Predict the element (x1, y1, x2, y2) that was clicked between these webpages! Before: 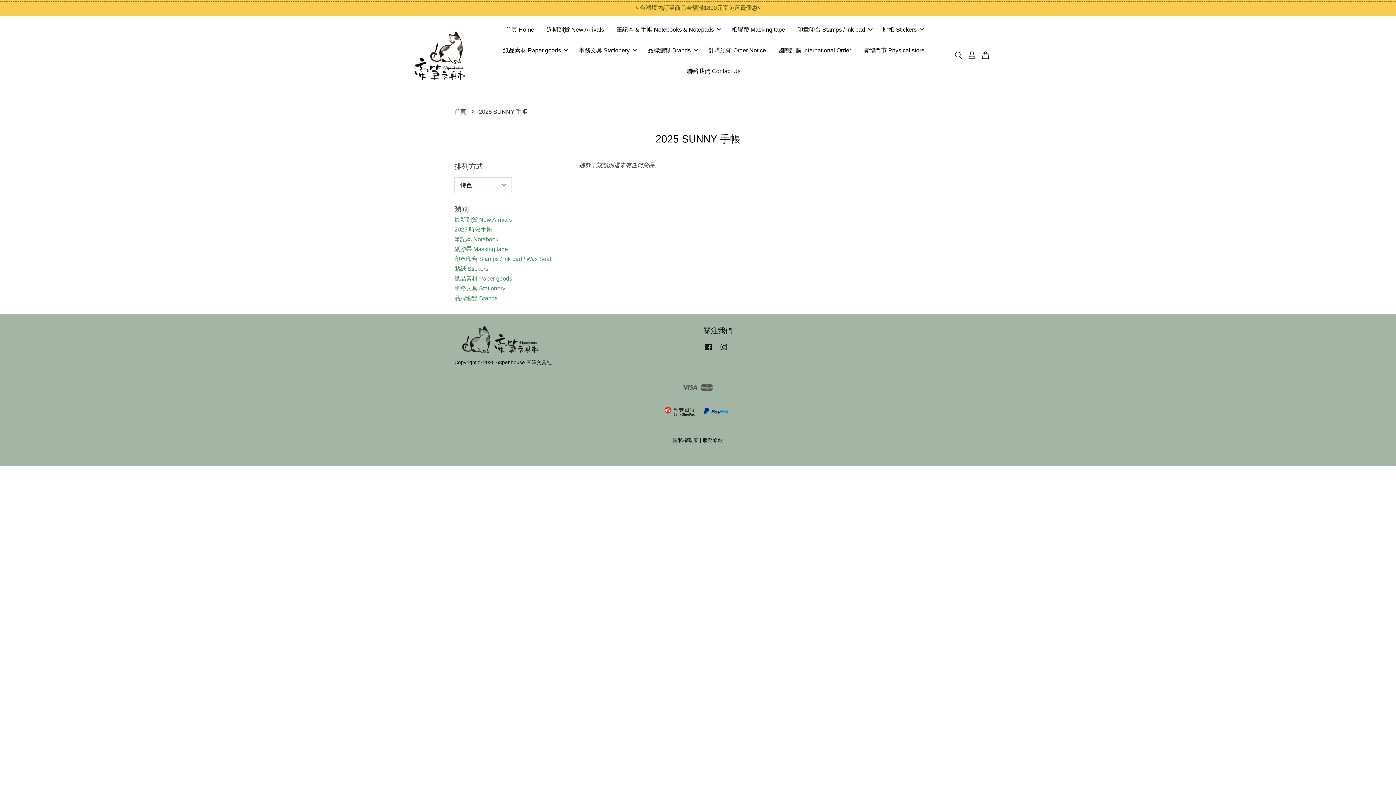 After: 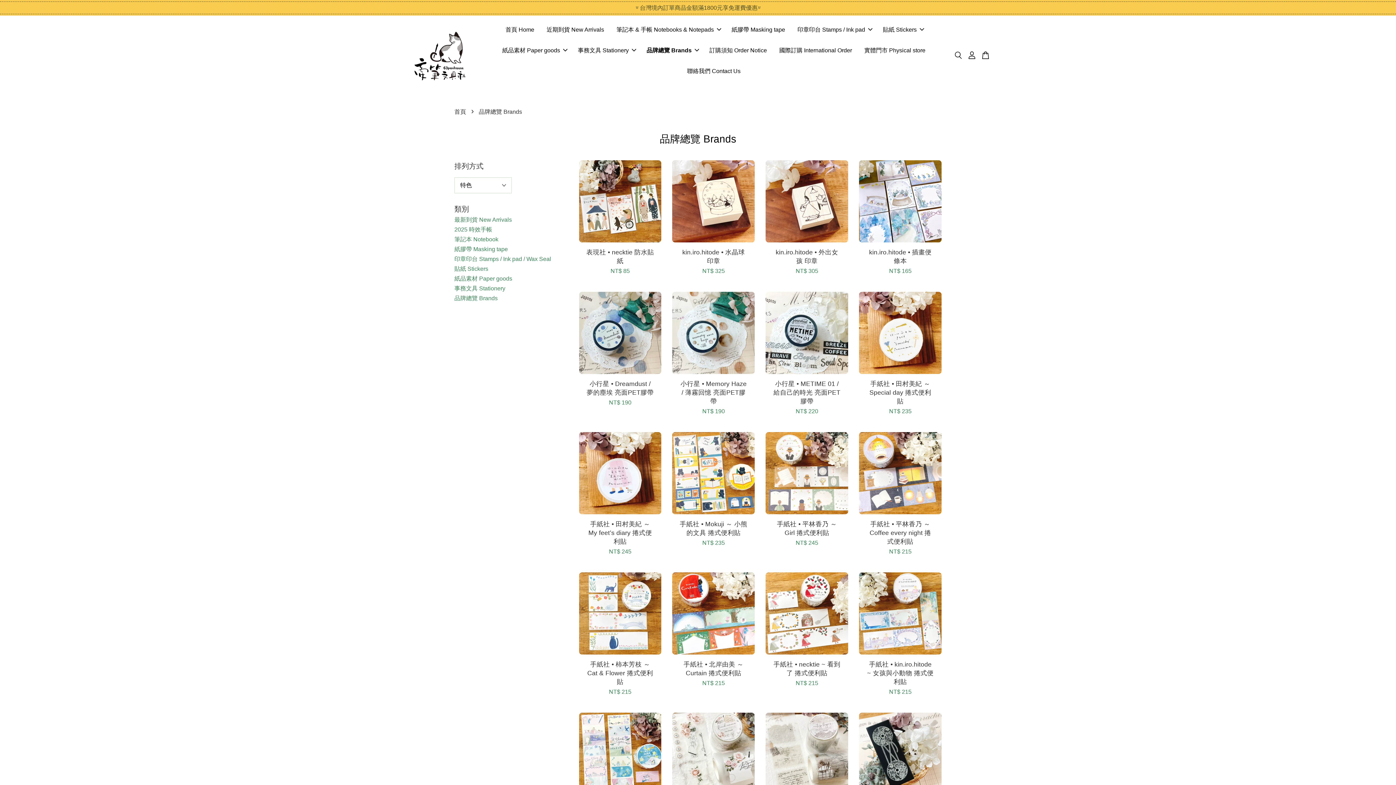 Action: label: 品牌總覽 Brands bbox: (642, 40, 701, 60)